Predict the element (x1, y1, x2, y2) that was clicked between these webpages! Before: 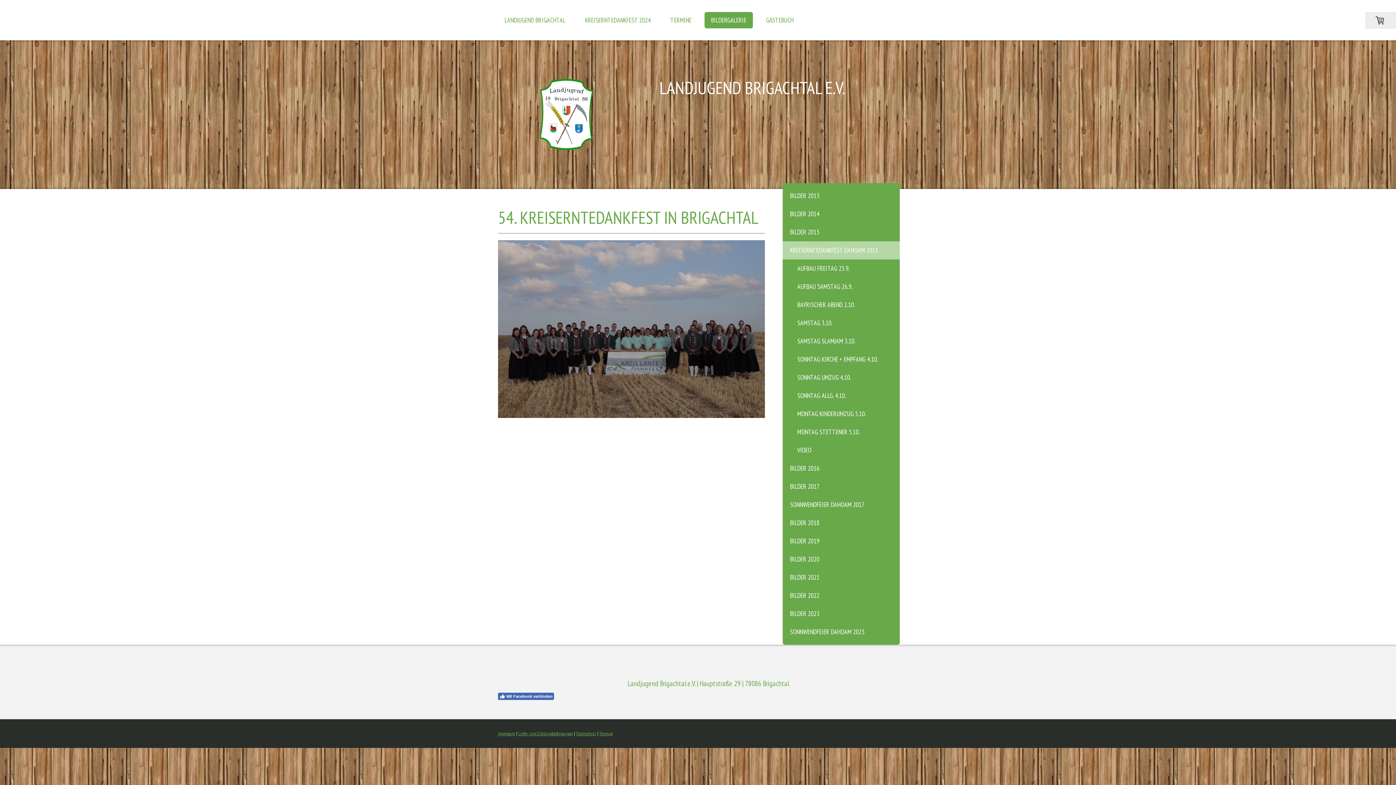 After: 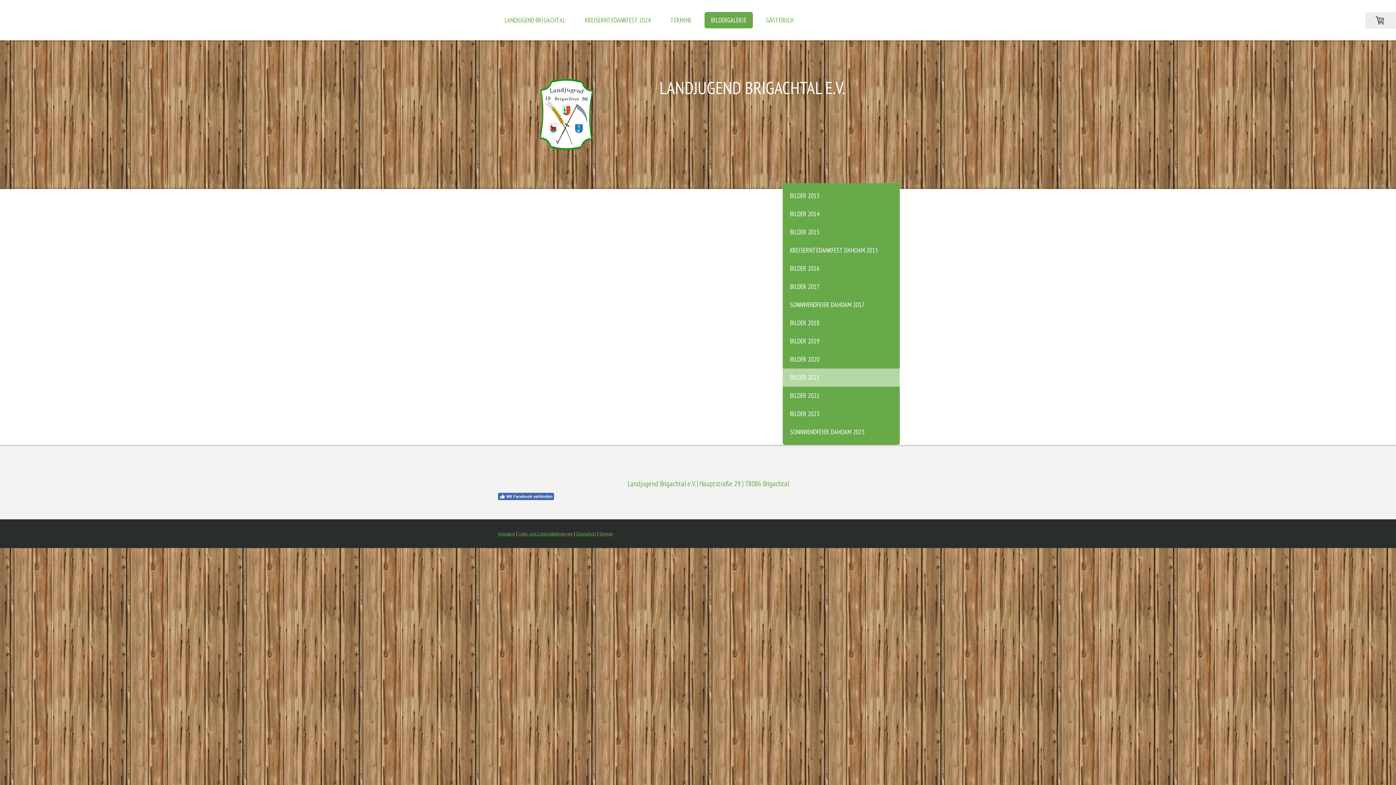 Action: bbox: (782, 568, 900, 586) label: BILDER 2021